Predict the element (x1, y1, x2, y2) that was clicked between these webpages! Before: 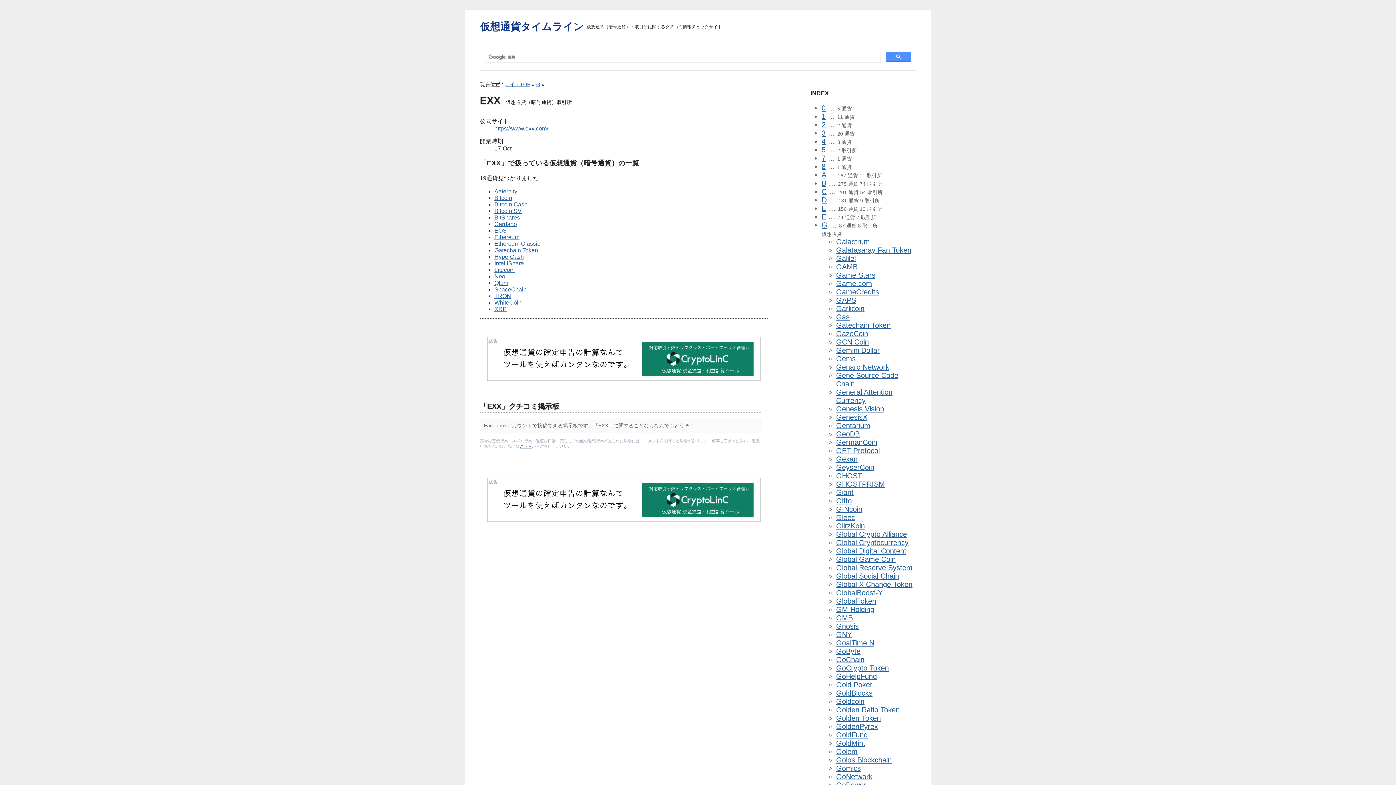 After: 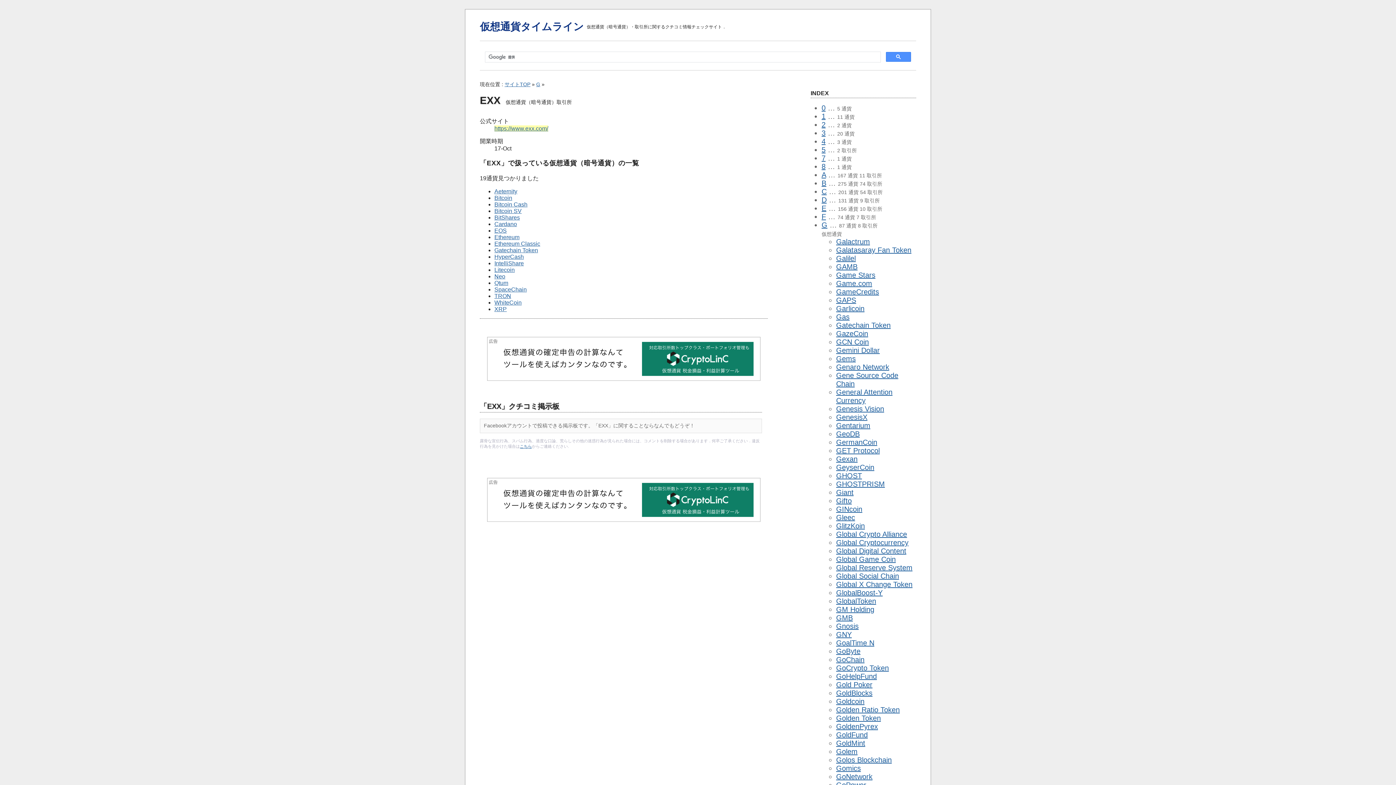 Action: label: https://www.exx.com/ bbox: (494, 125, 548, 131)